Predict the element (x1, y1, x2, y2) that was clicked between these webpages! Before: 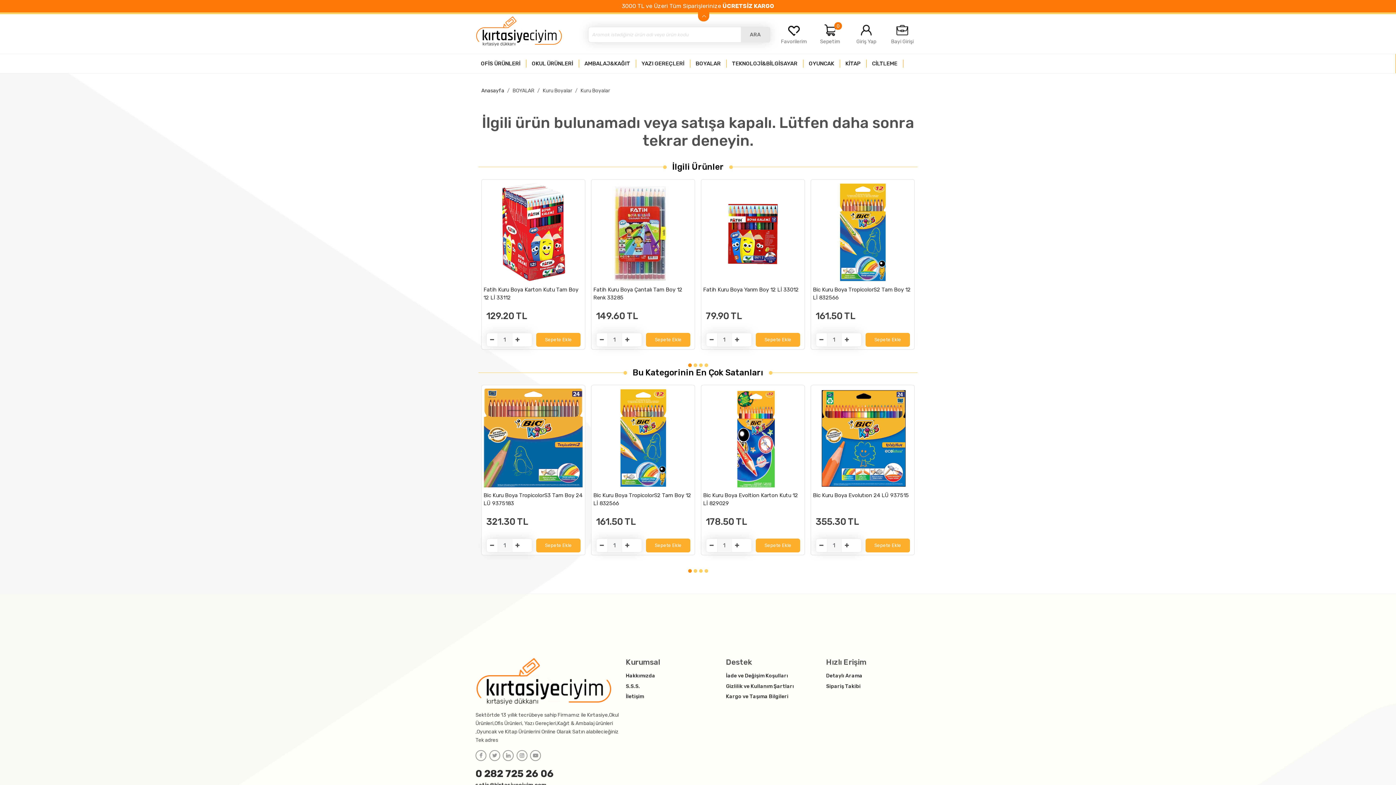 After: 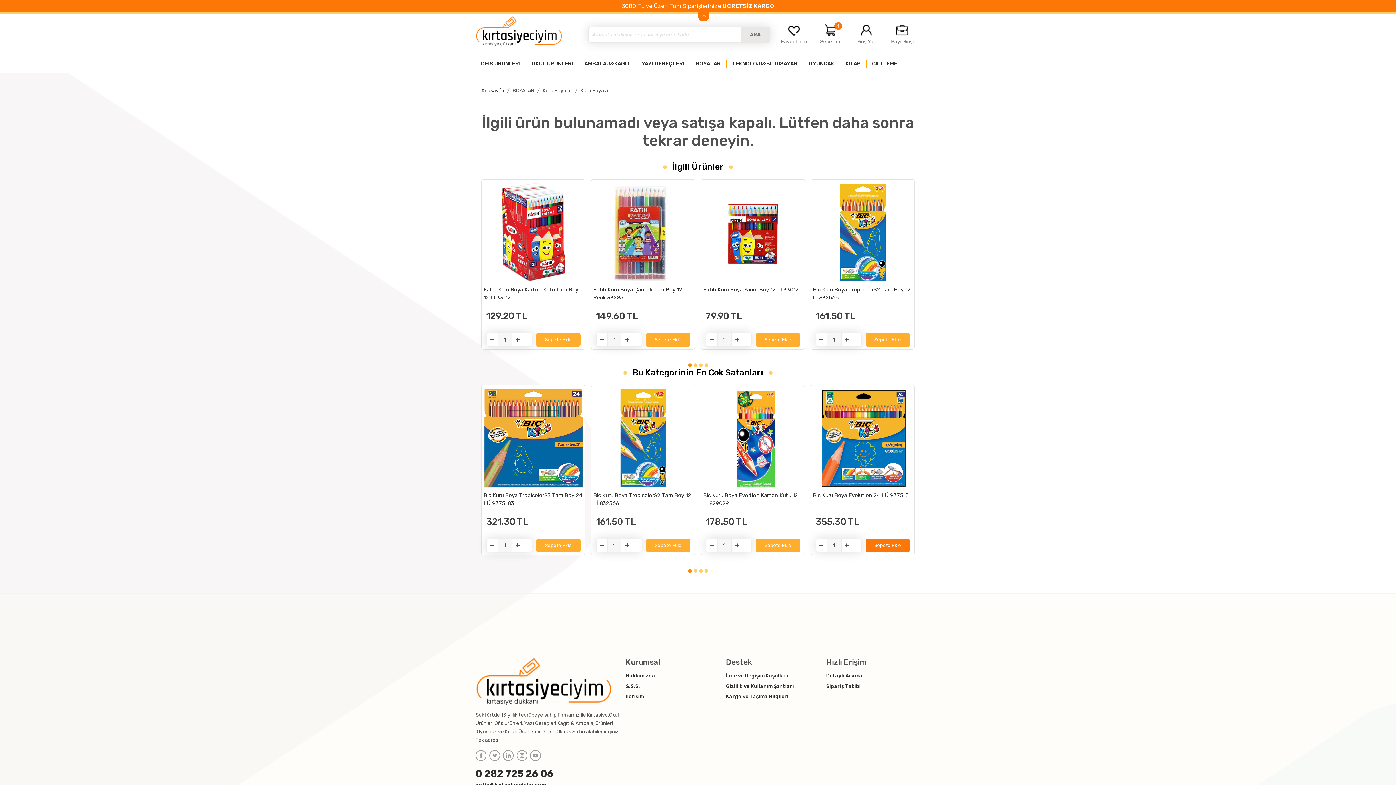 Action: label: Sepete Ekle bbox: (865, 538, 910, 552)